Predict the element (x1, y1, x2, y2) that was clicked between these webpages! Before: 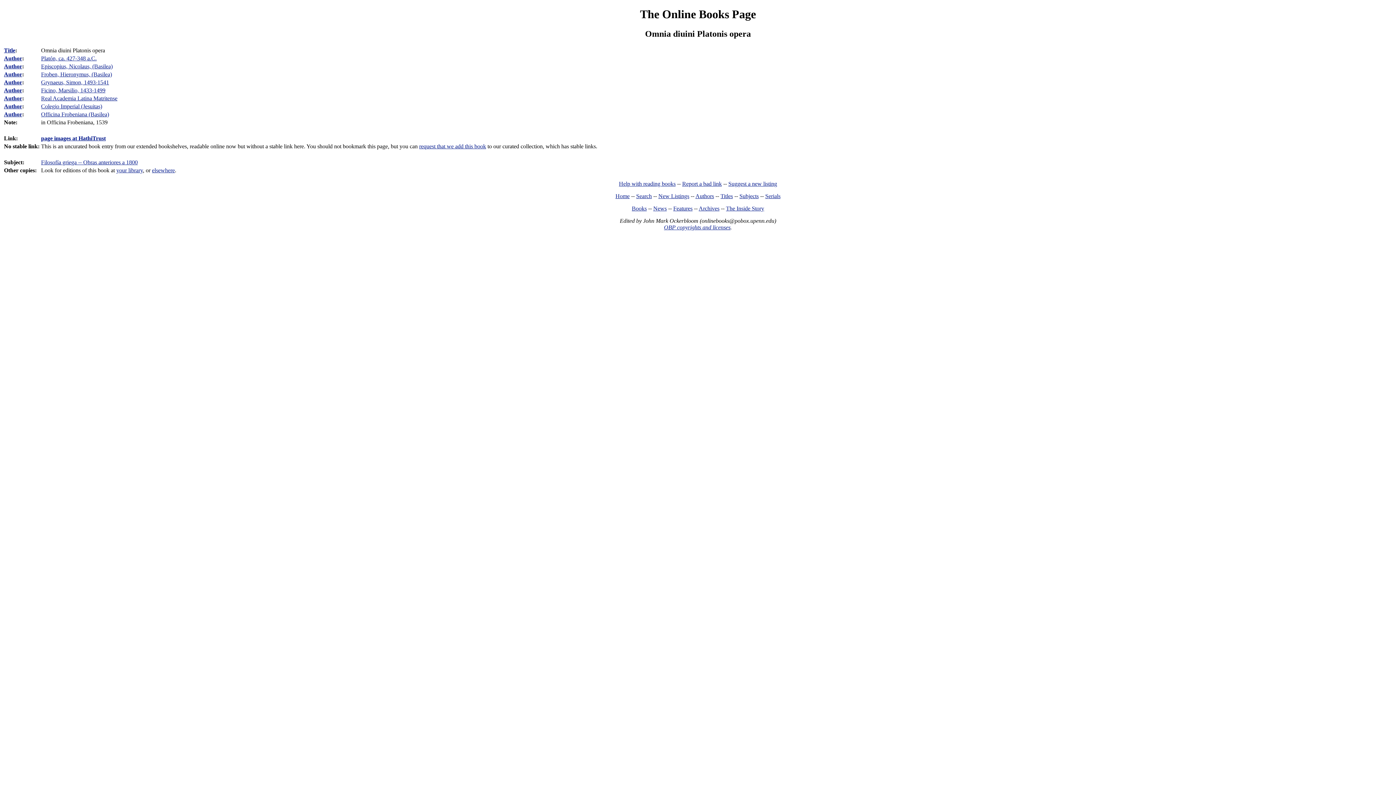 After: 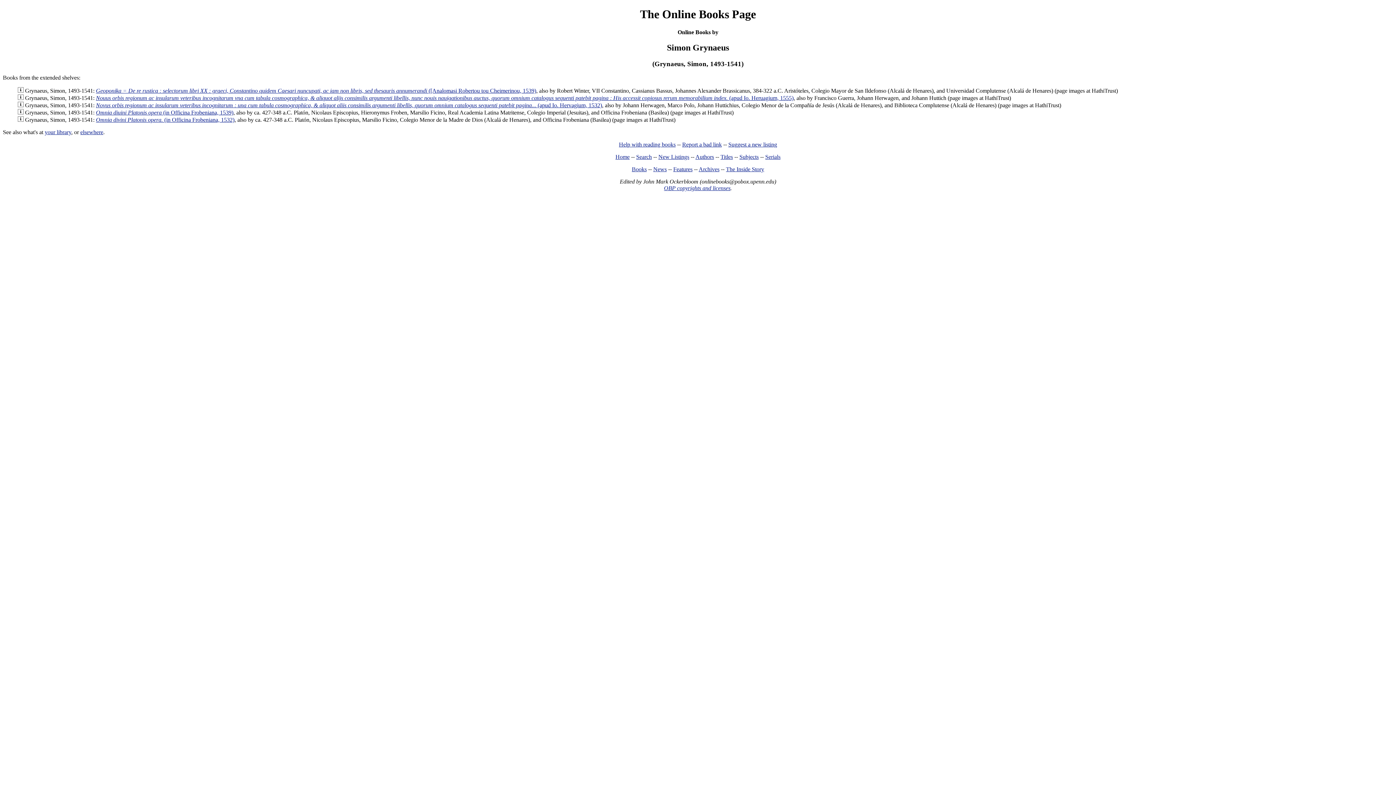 Action: label: Grynaeus, Simon, 1493-1541 bbox: (41, 79, 109, 85)